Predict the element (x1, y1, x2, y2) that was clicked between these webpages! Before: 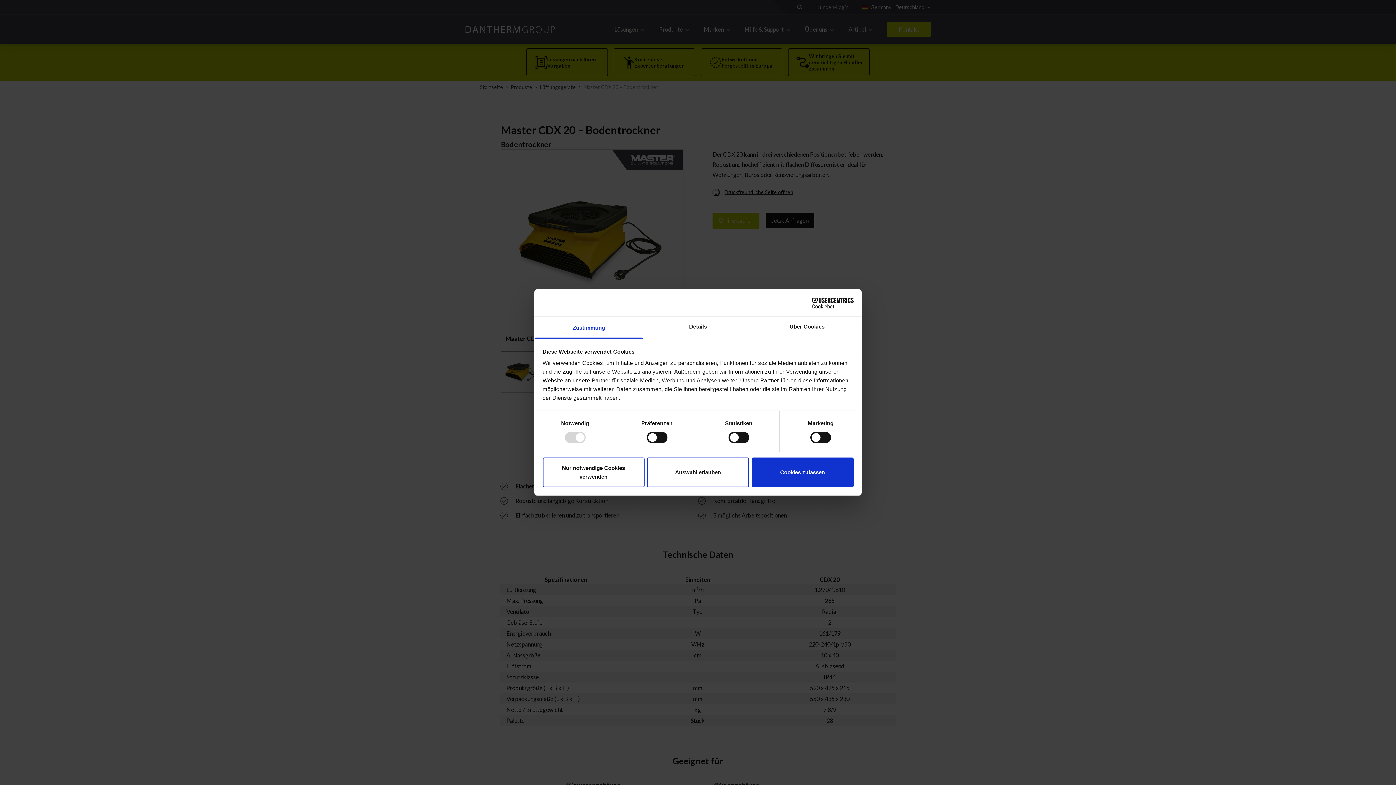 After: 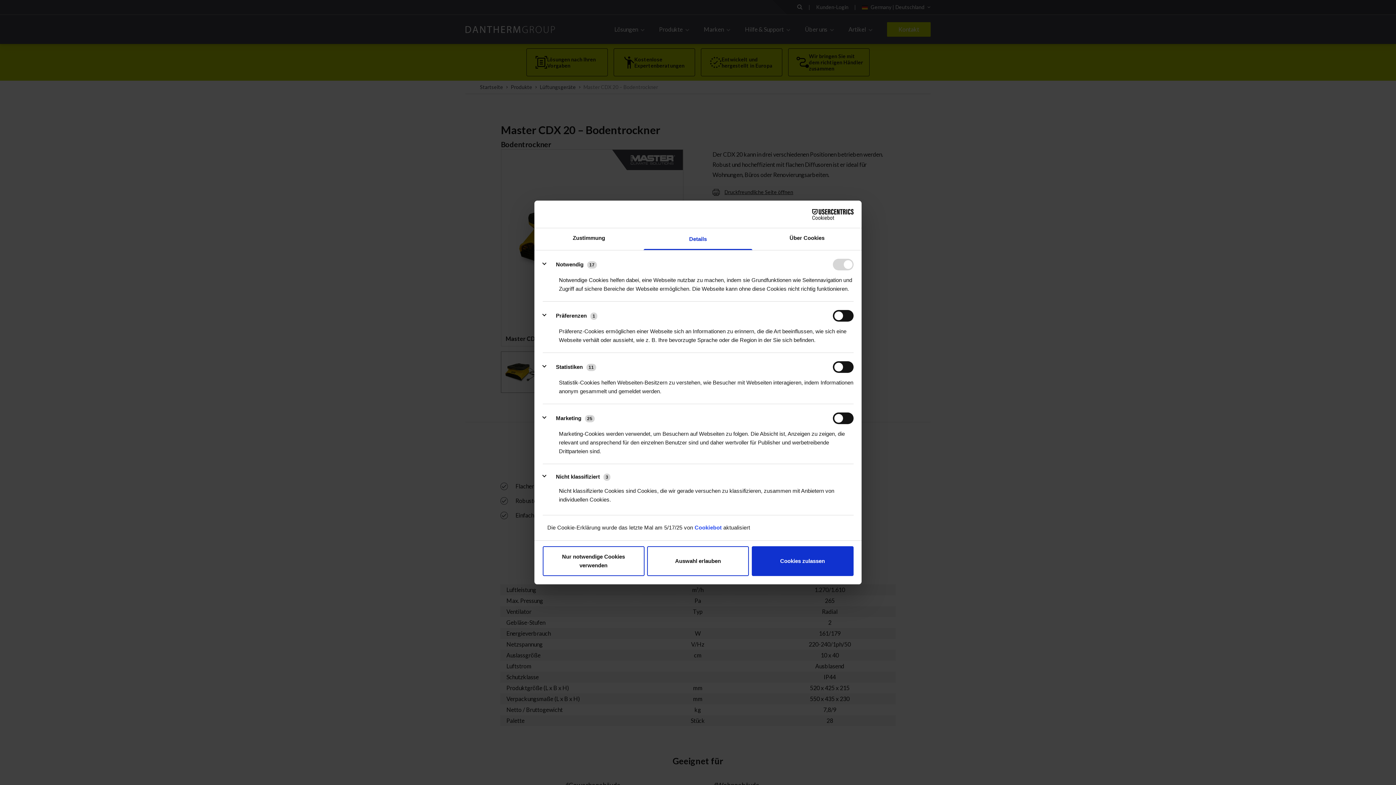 Action: bbox: (643, 317, 752, 338) label: Details